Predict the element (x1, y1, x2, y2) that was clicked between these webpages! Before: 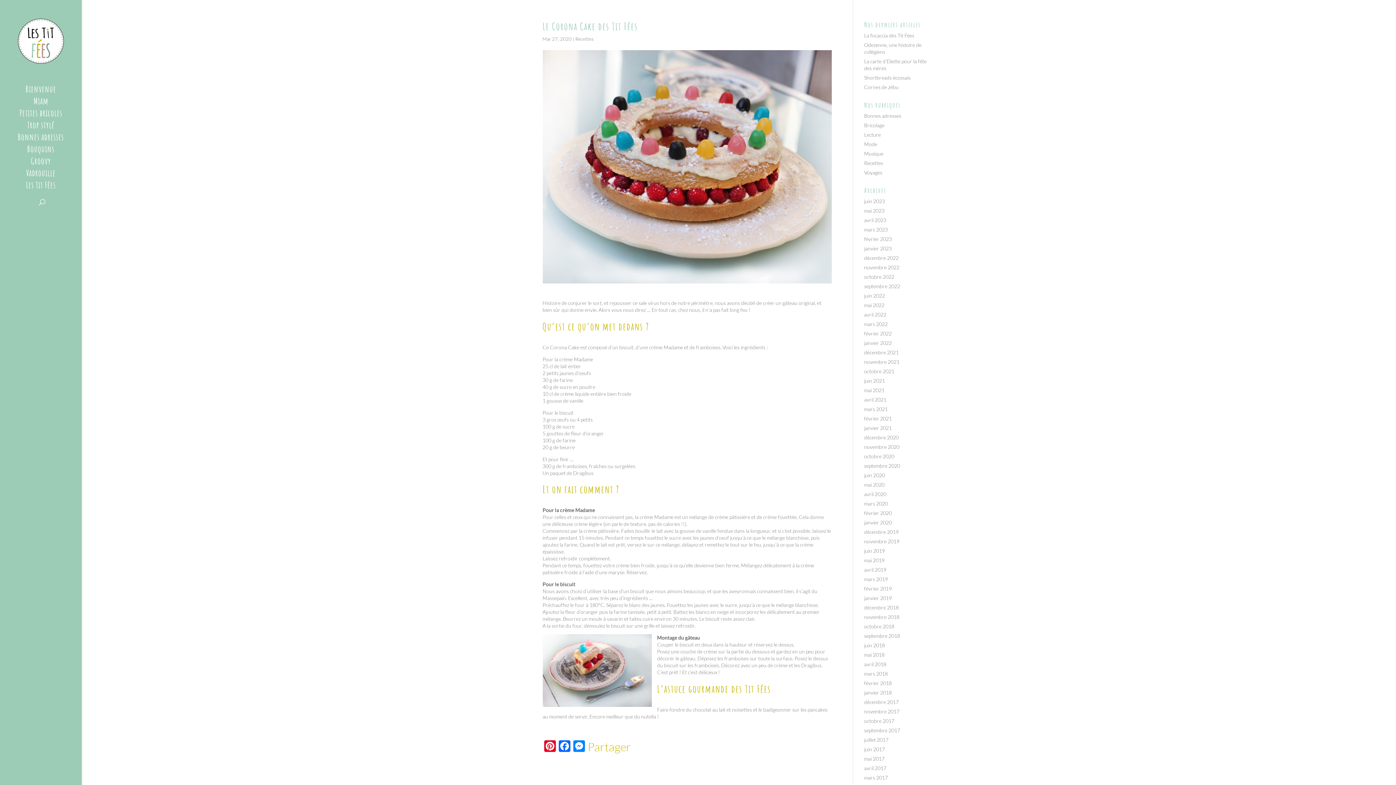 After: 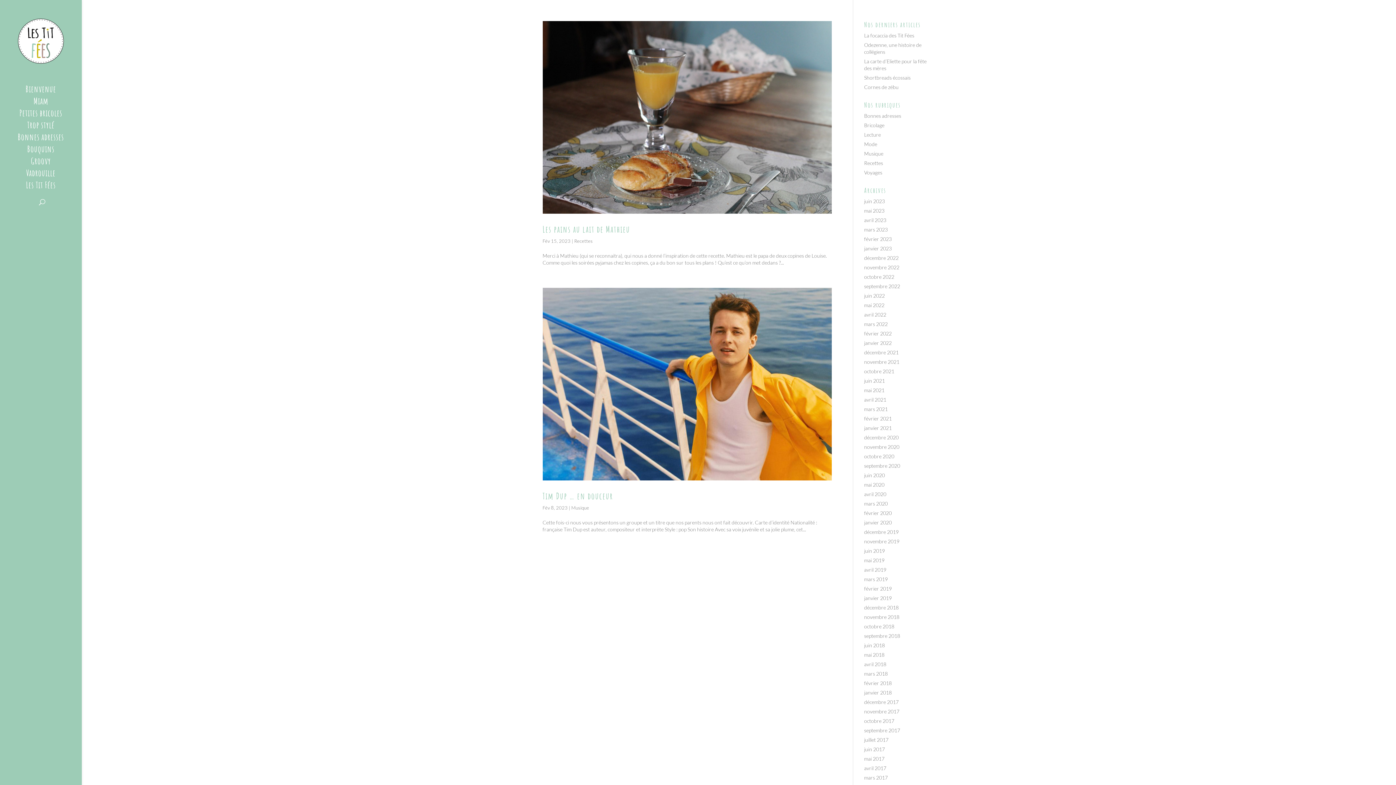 Action: label: février 2023 bbox: (864, 236, 892, 242)